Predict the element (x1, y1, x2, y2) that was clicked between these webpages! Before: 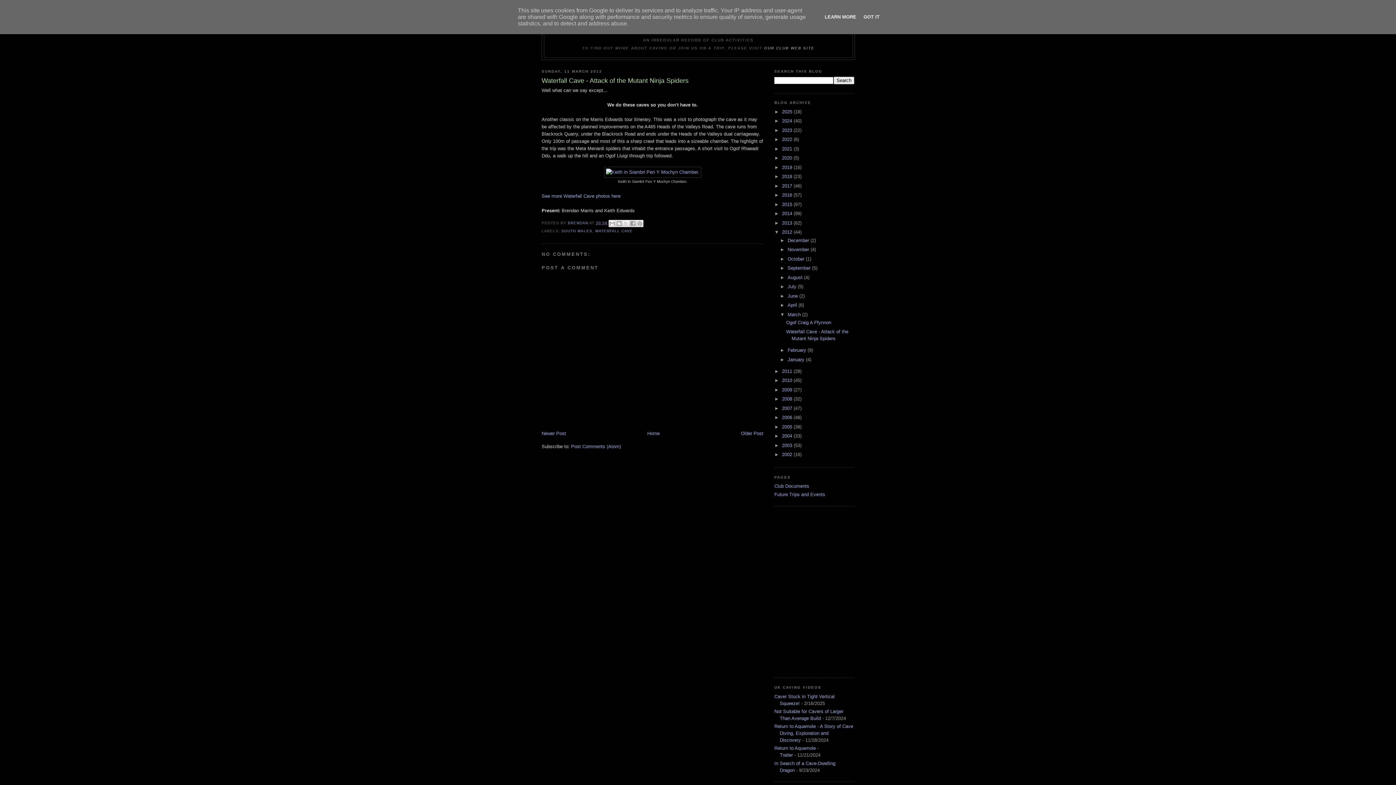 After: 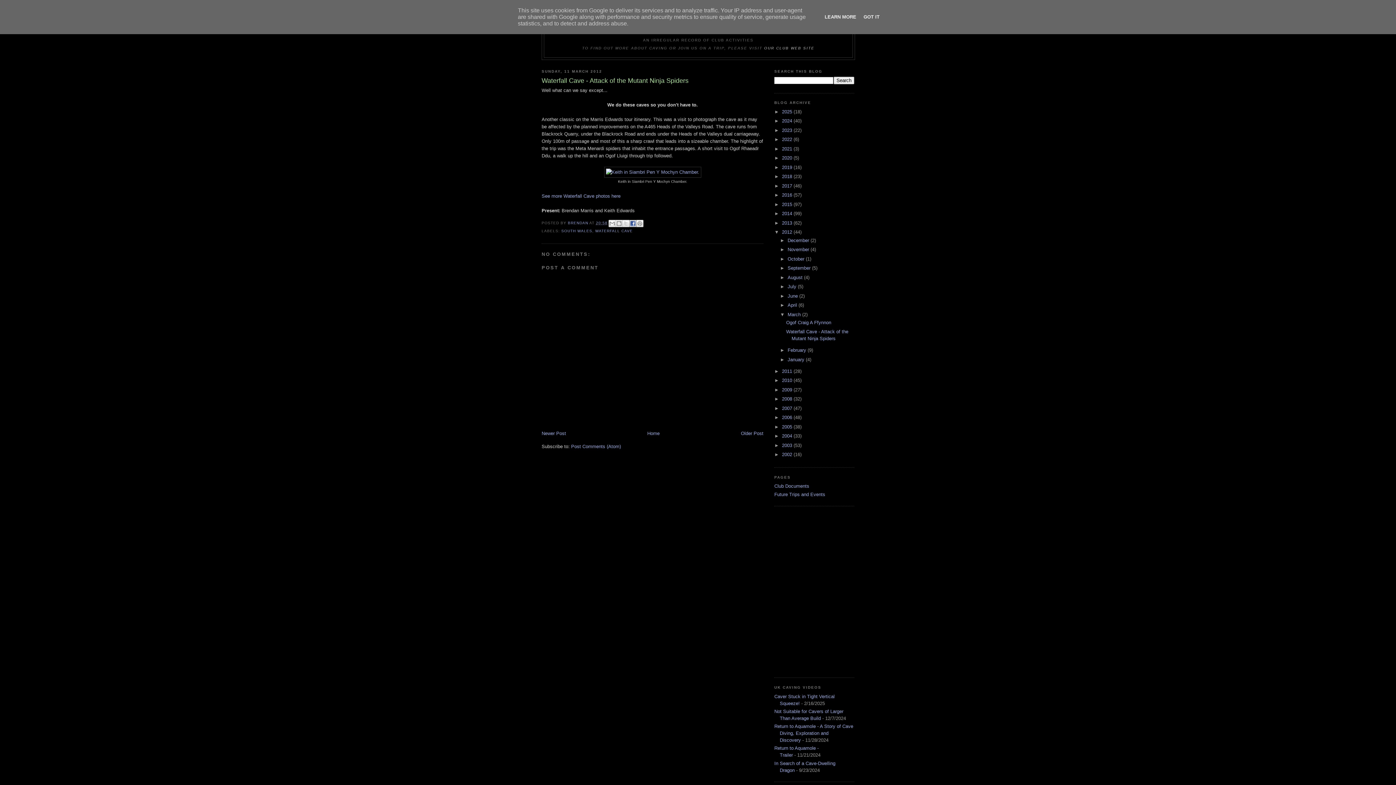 Action: bbox: (629, 220, 636, 227) label: SHARE TO FACEBOOK